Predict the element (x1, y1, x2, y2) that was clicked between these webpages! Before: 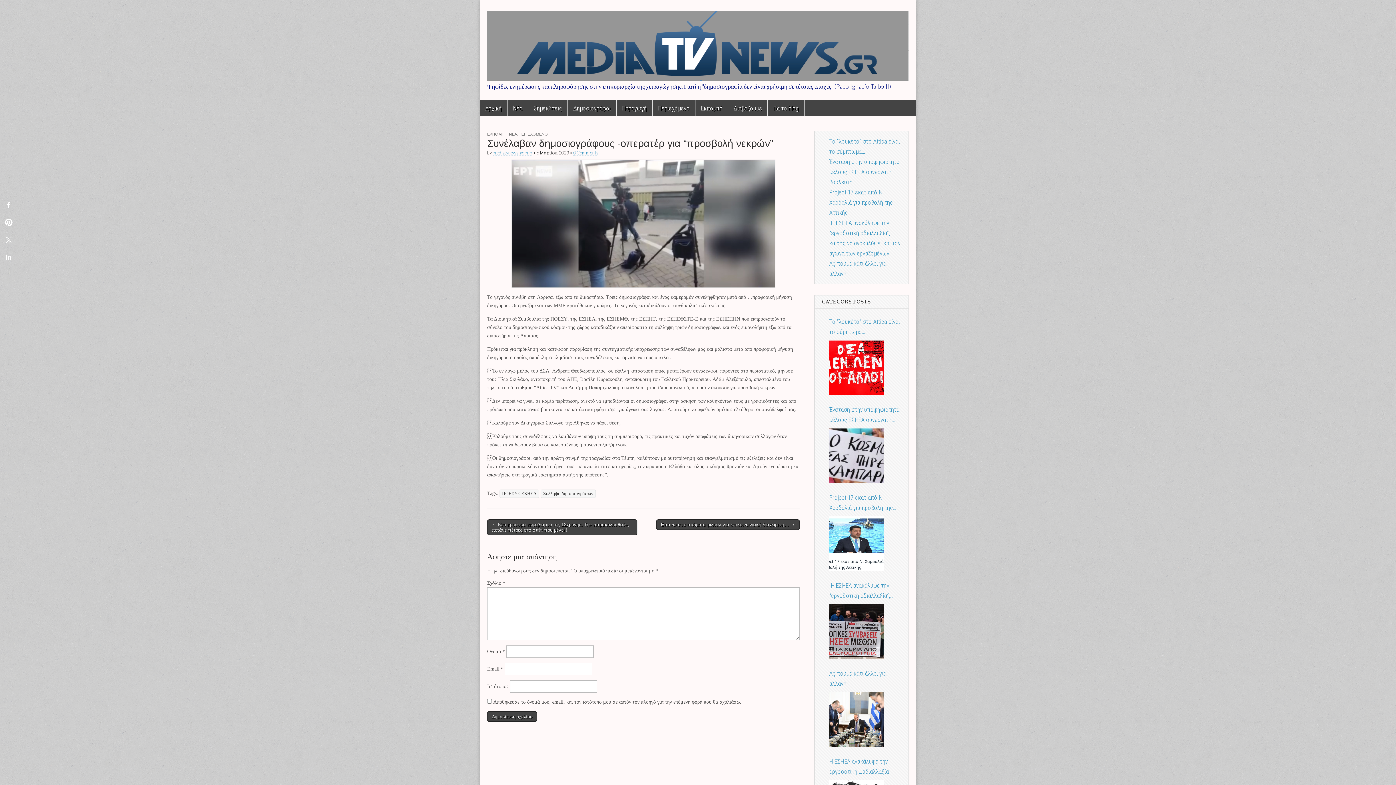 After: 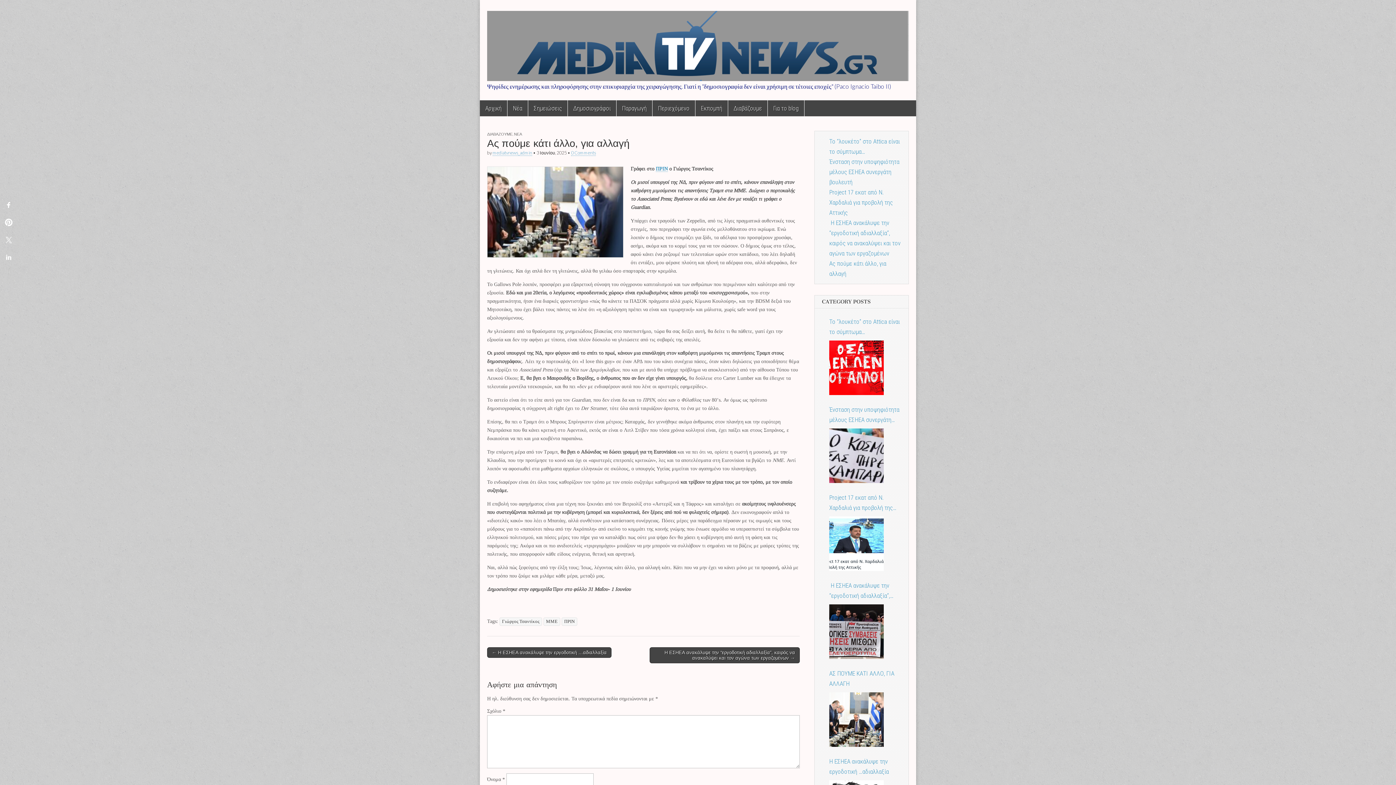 Action: bbox: (829, 692, 884, 747)